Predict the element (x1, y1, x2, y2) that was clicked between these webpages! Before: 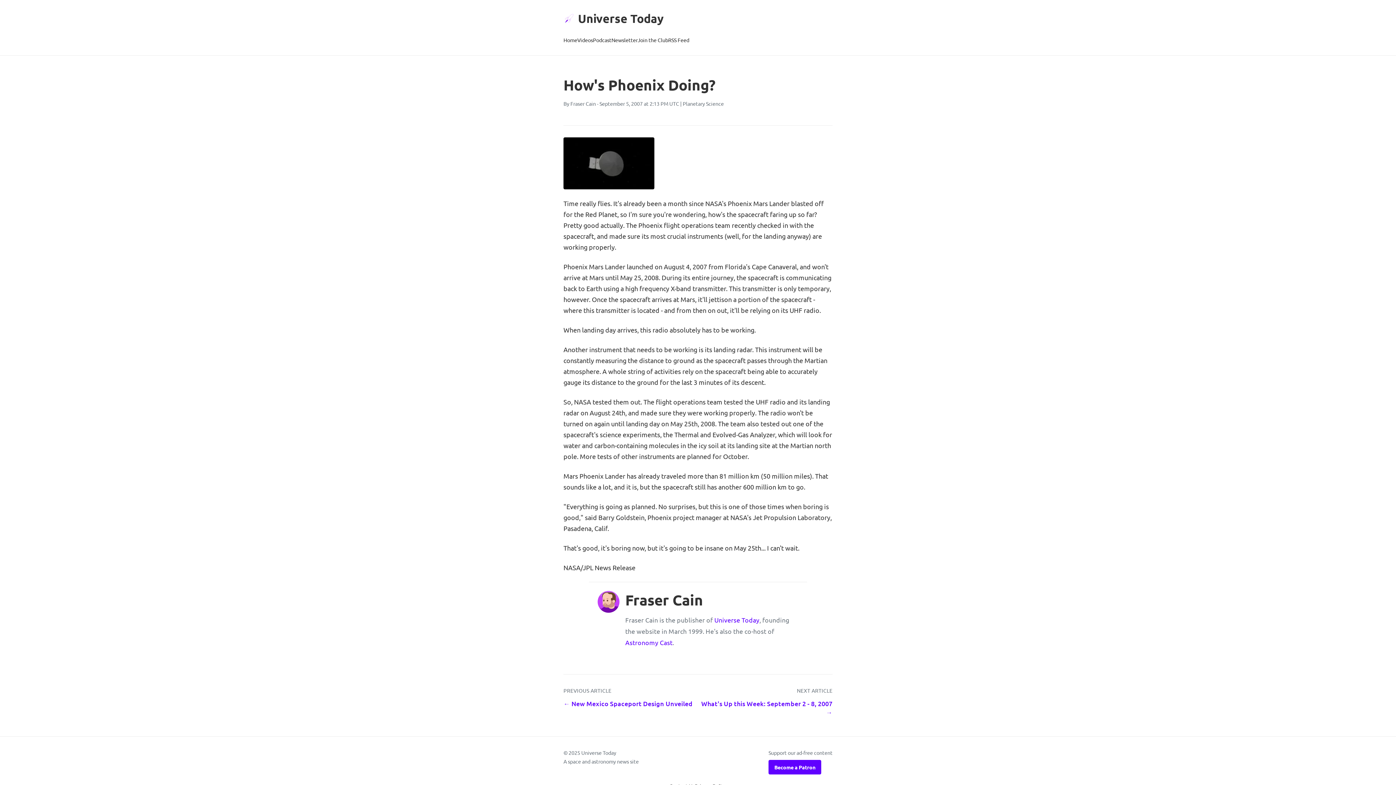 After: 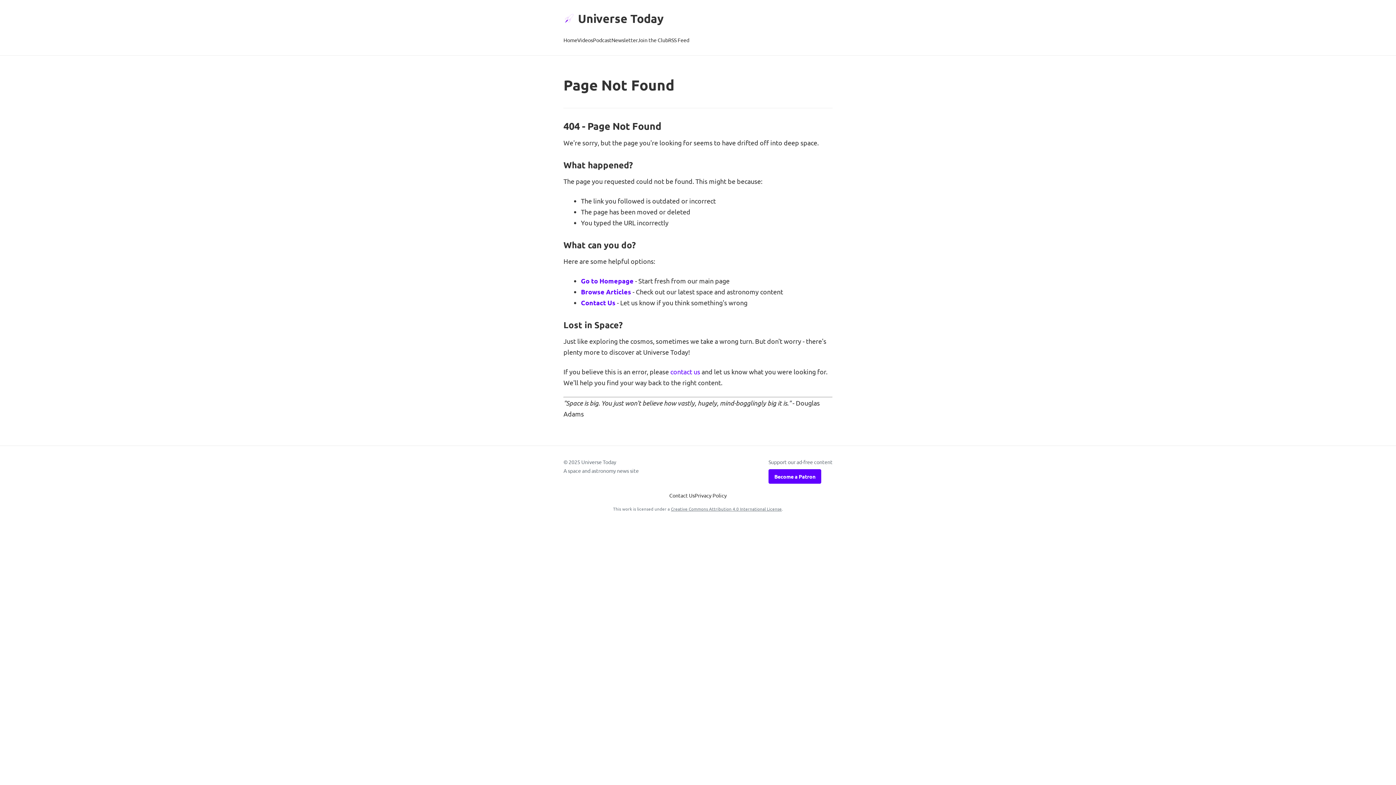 Action: label: Join the Club bbox: (637, 34, 668, 46)